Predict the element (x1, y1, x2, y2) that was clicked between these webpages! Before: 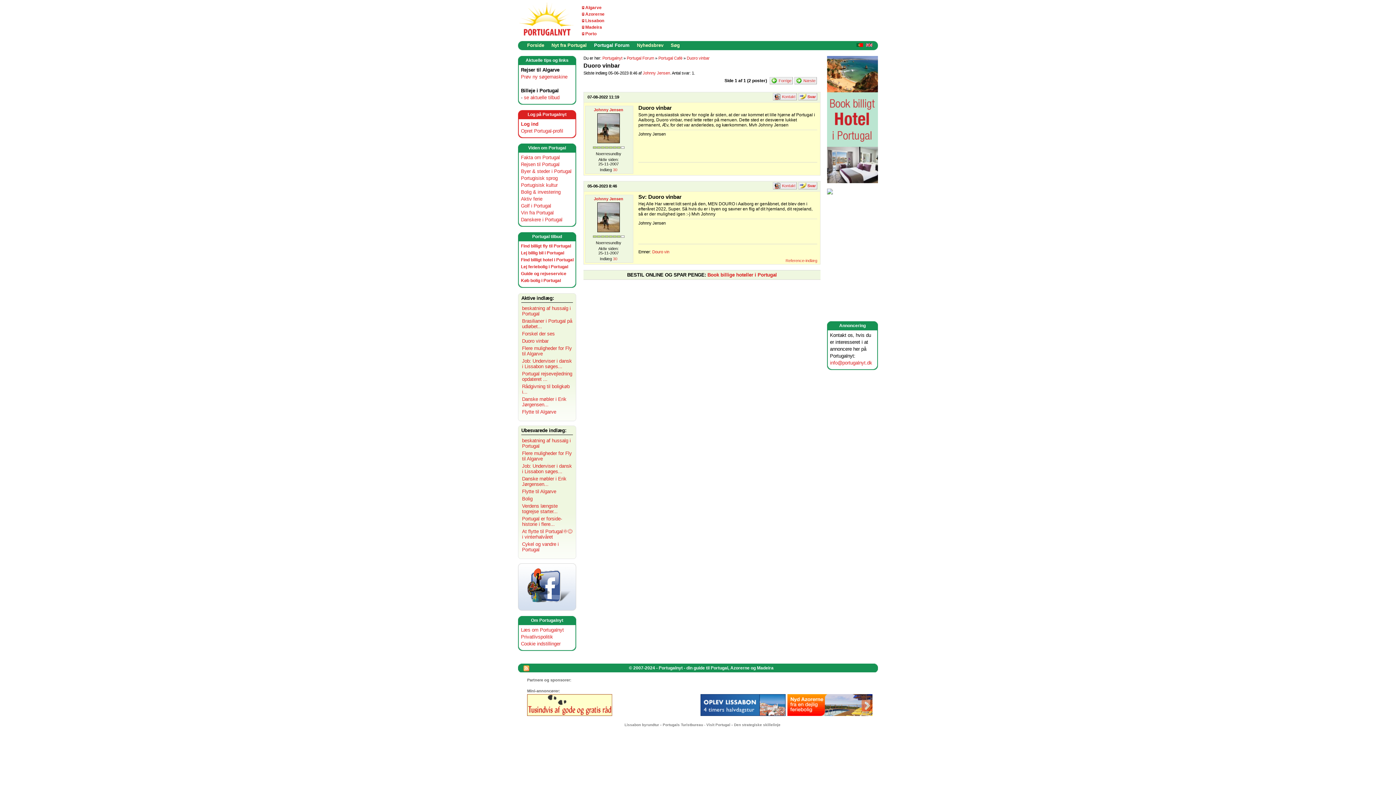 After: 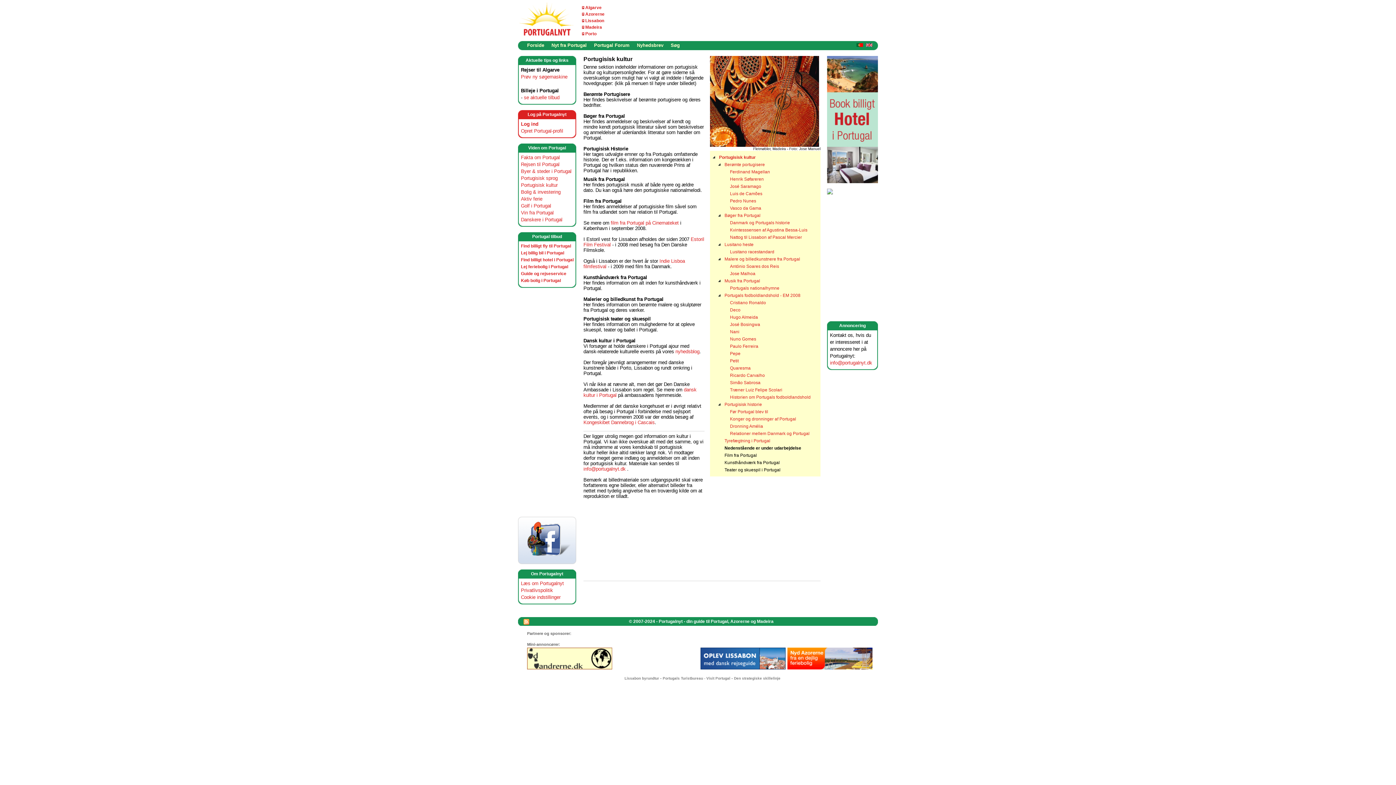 Action: label: Portugisisk kultur bbox: (521, 182, 557, 188)